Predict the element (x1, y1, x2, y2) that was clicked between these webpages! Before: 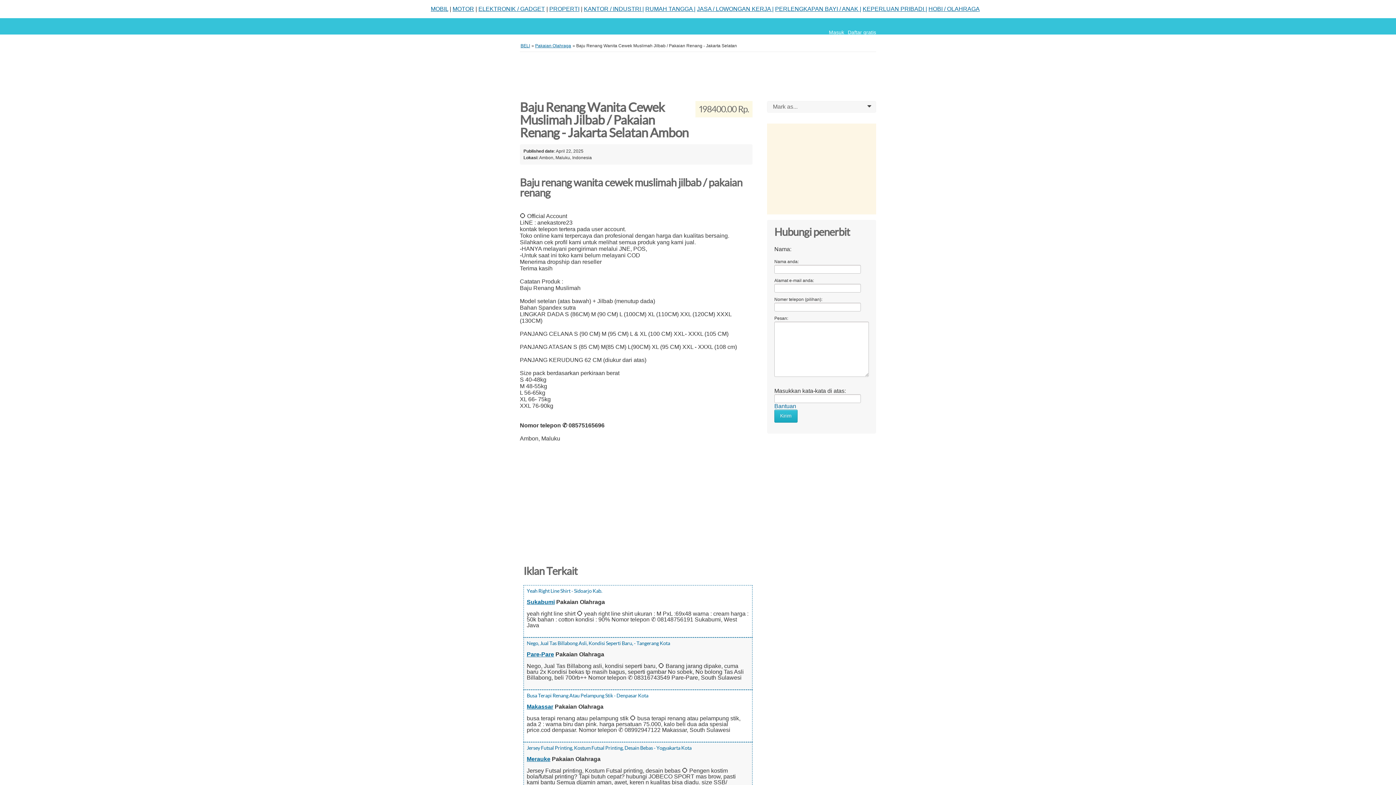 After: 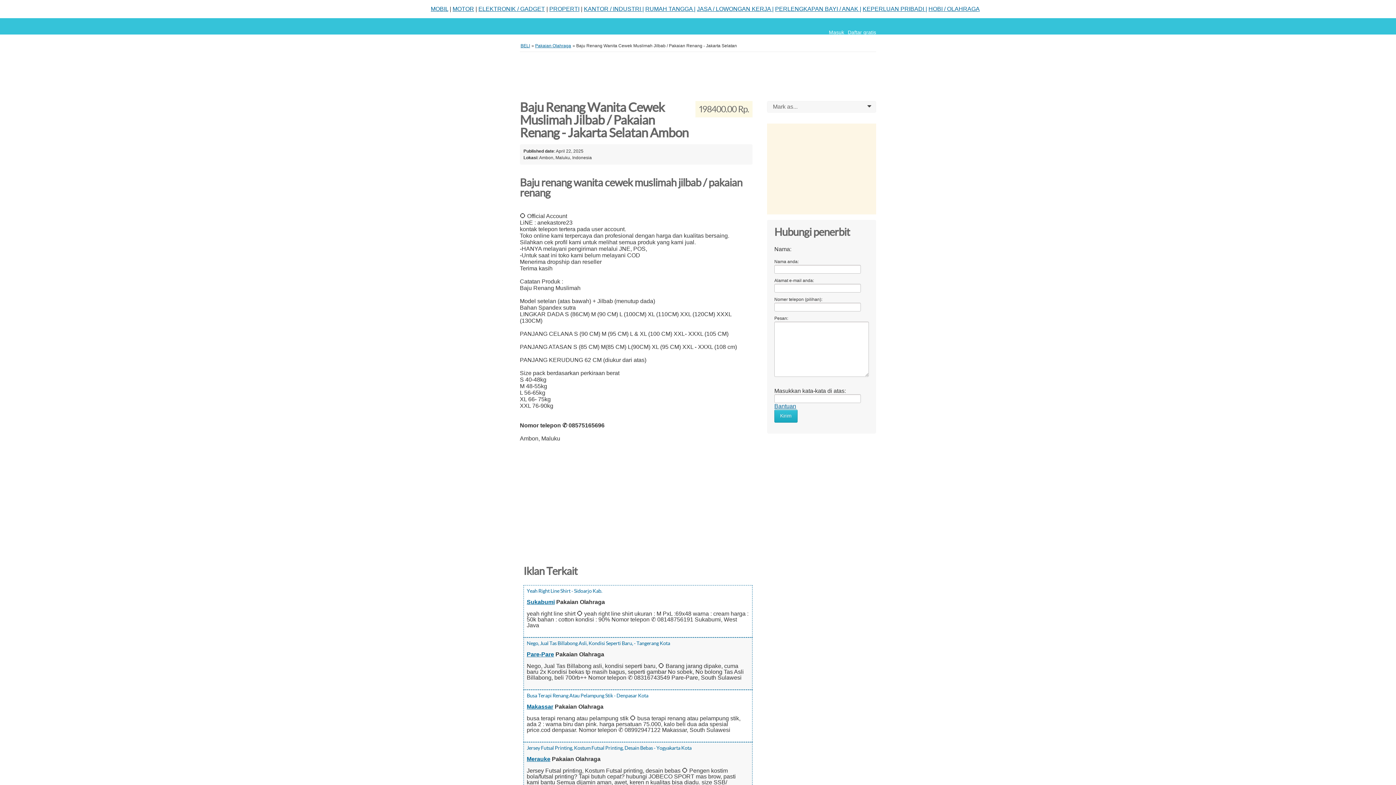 Action: bbox: (774, 403, 796, 409) label: Bantuan